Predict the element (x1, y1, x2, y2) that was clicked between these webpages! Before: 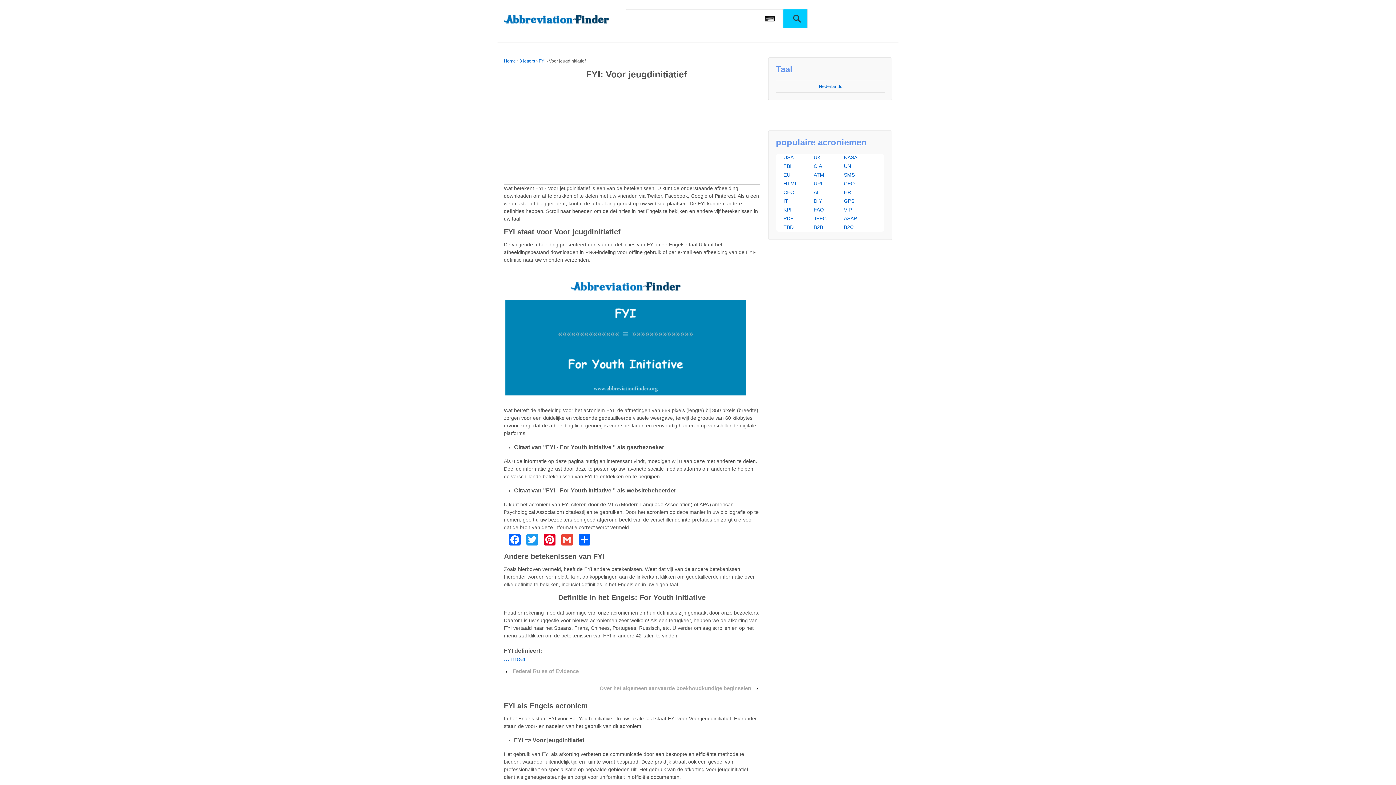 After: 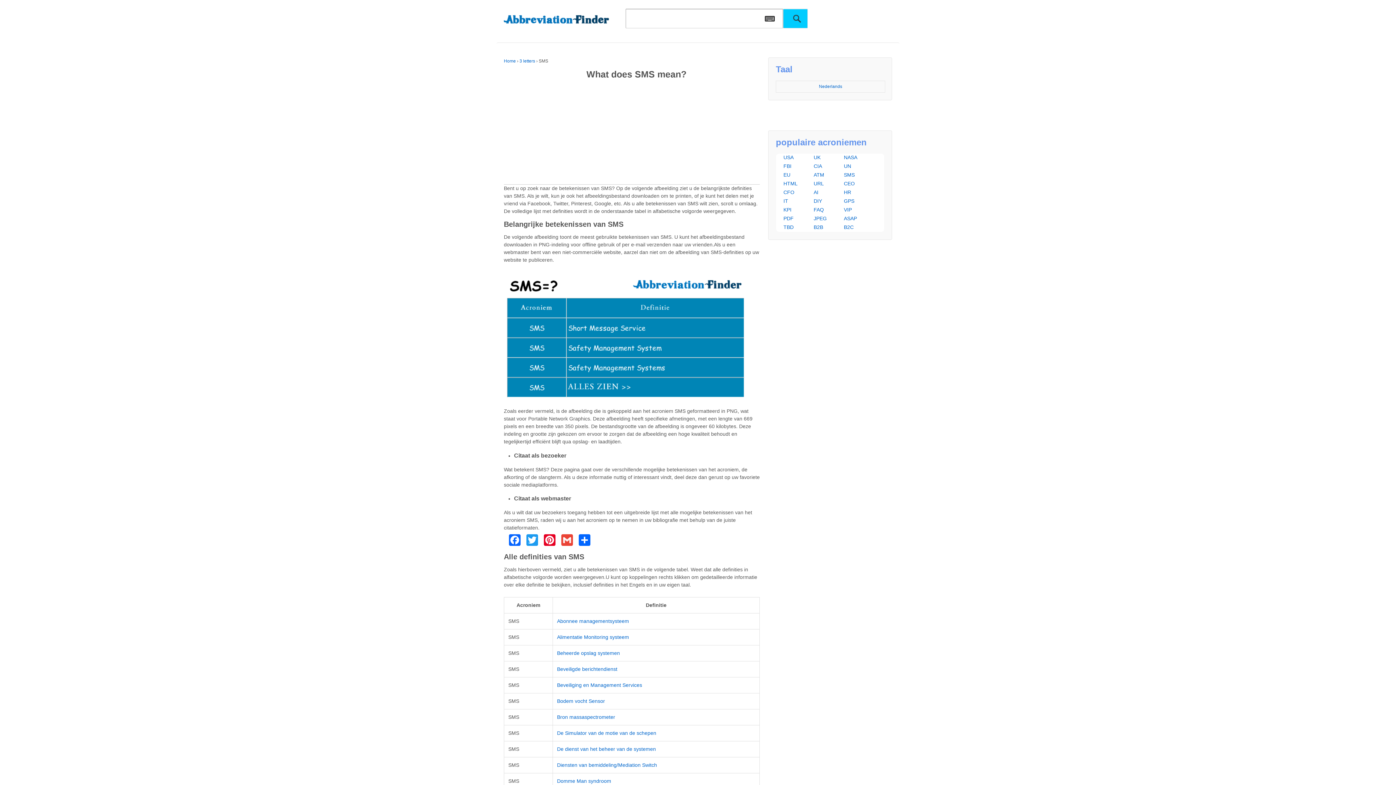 Action: bbox: (844, 171, 854, 177) label: SMS